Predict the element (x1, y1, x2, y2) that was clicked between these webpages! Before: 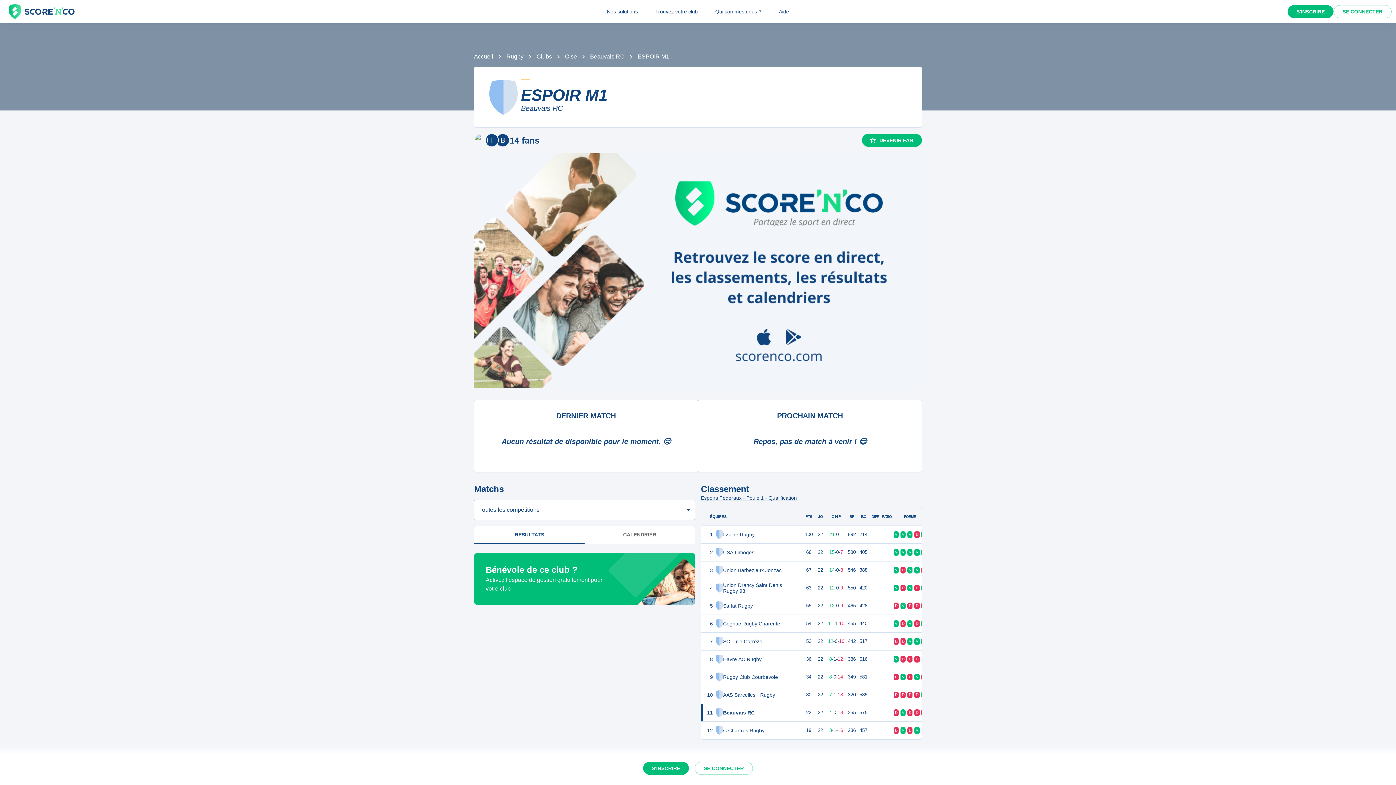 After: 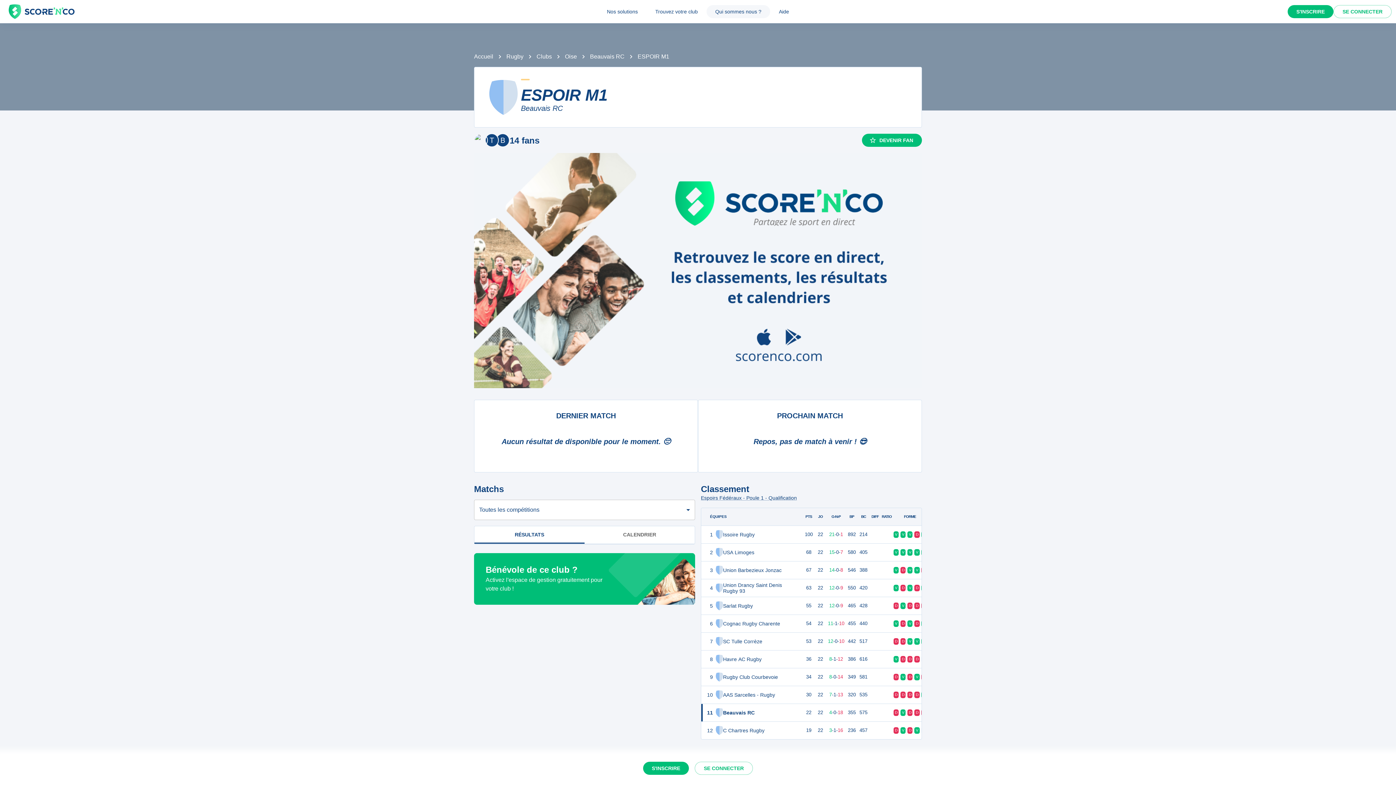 Action: bbox: (706, 5, 770, 18) label: Qui sommes nous ?